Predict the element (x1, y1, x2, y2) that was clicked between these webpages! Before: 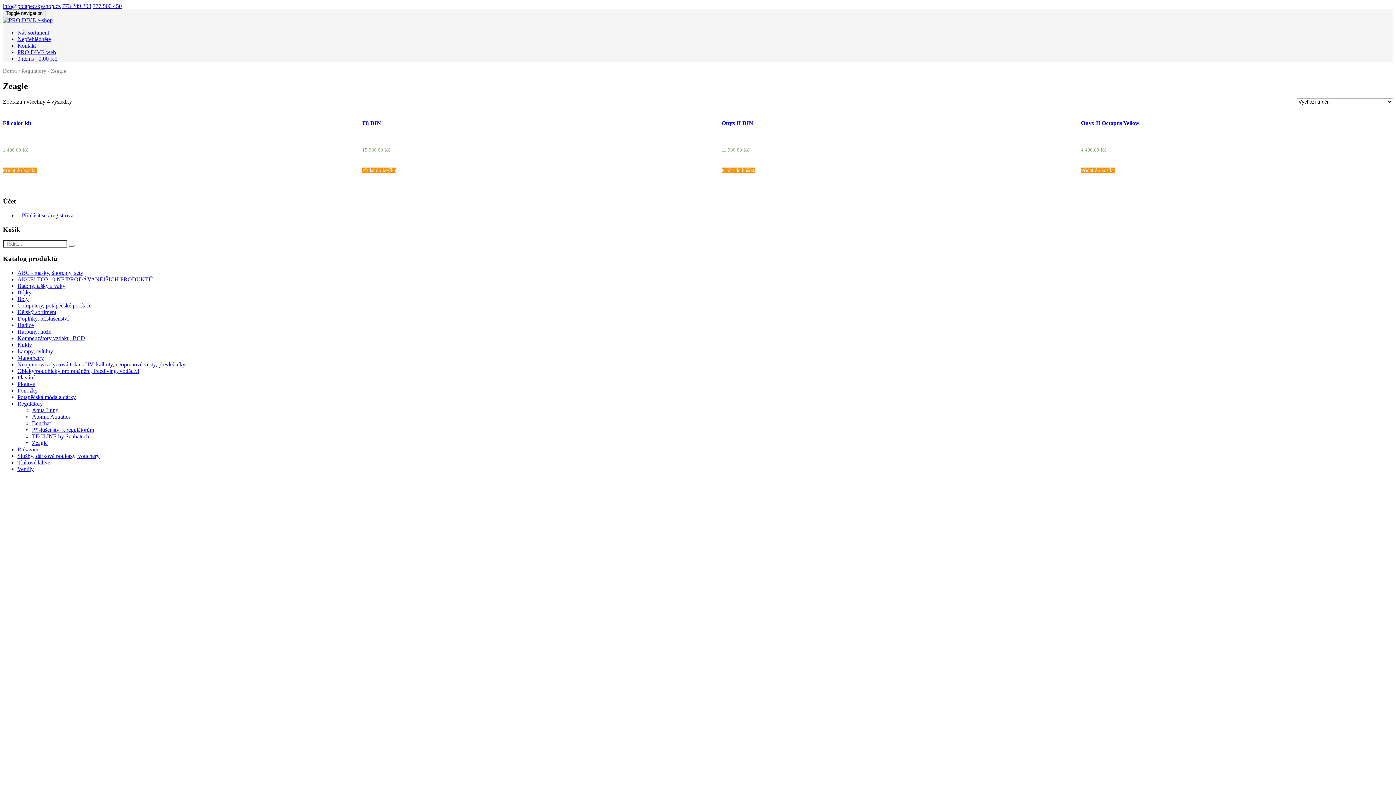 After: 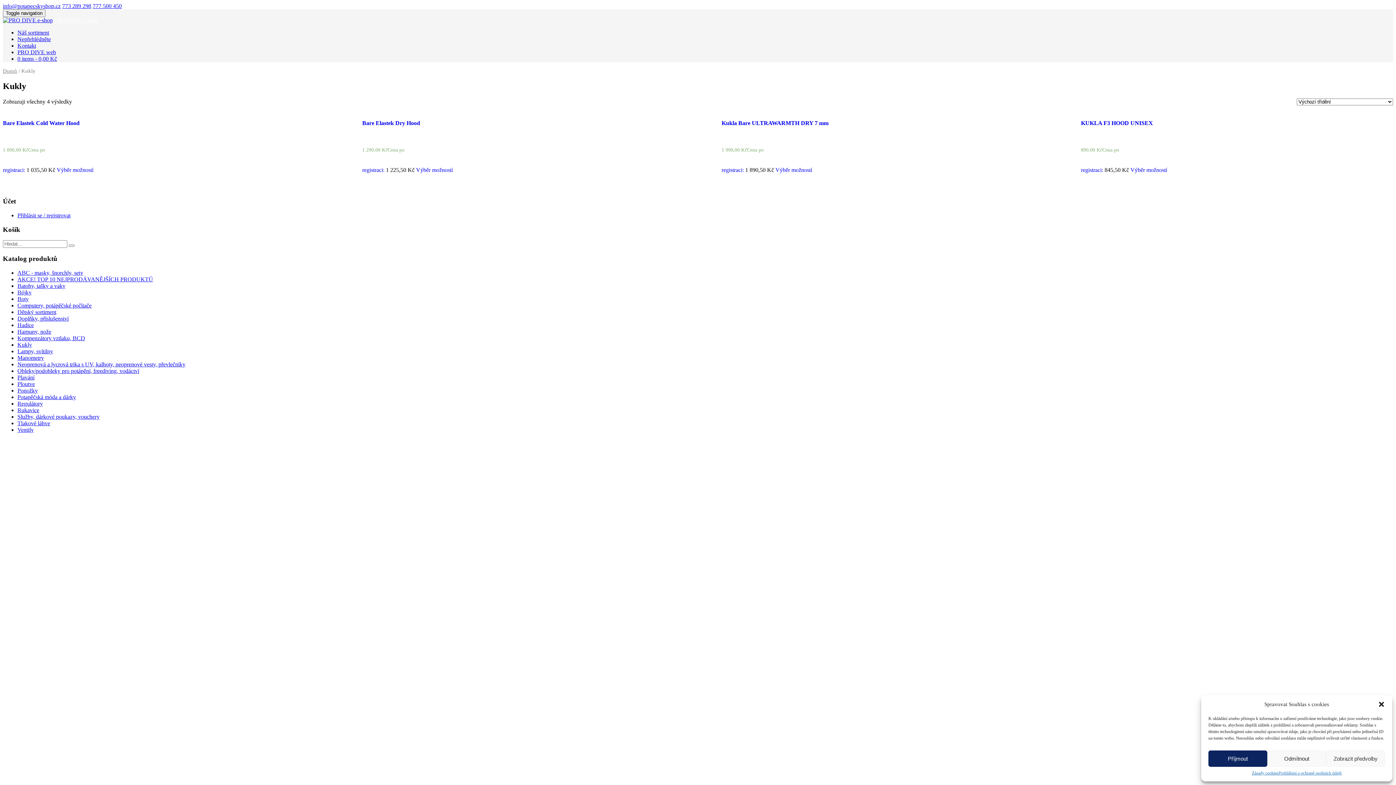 Action: bbox: (17, 341, 32, 347) label: Kukly